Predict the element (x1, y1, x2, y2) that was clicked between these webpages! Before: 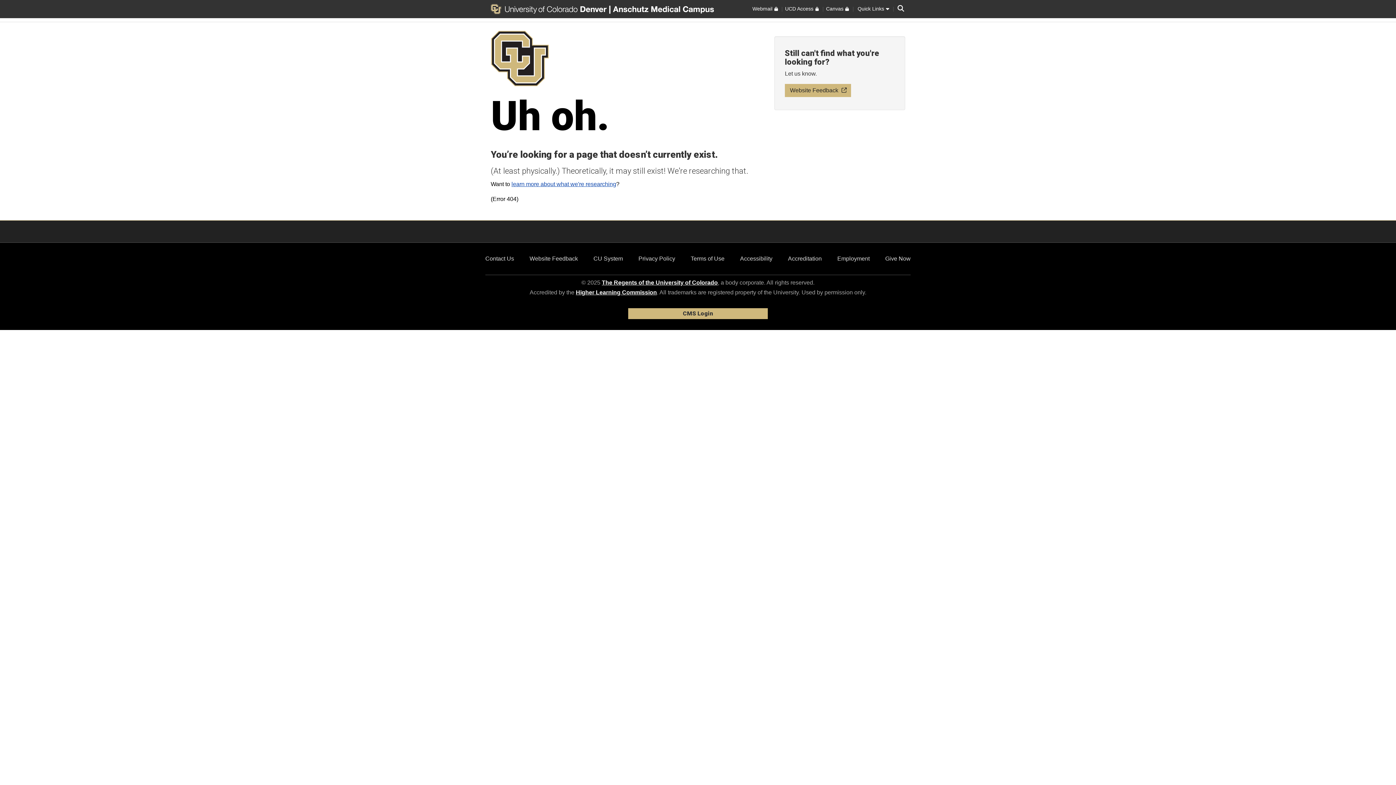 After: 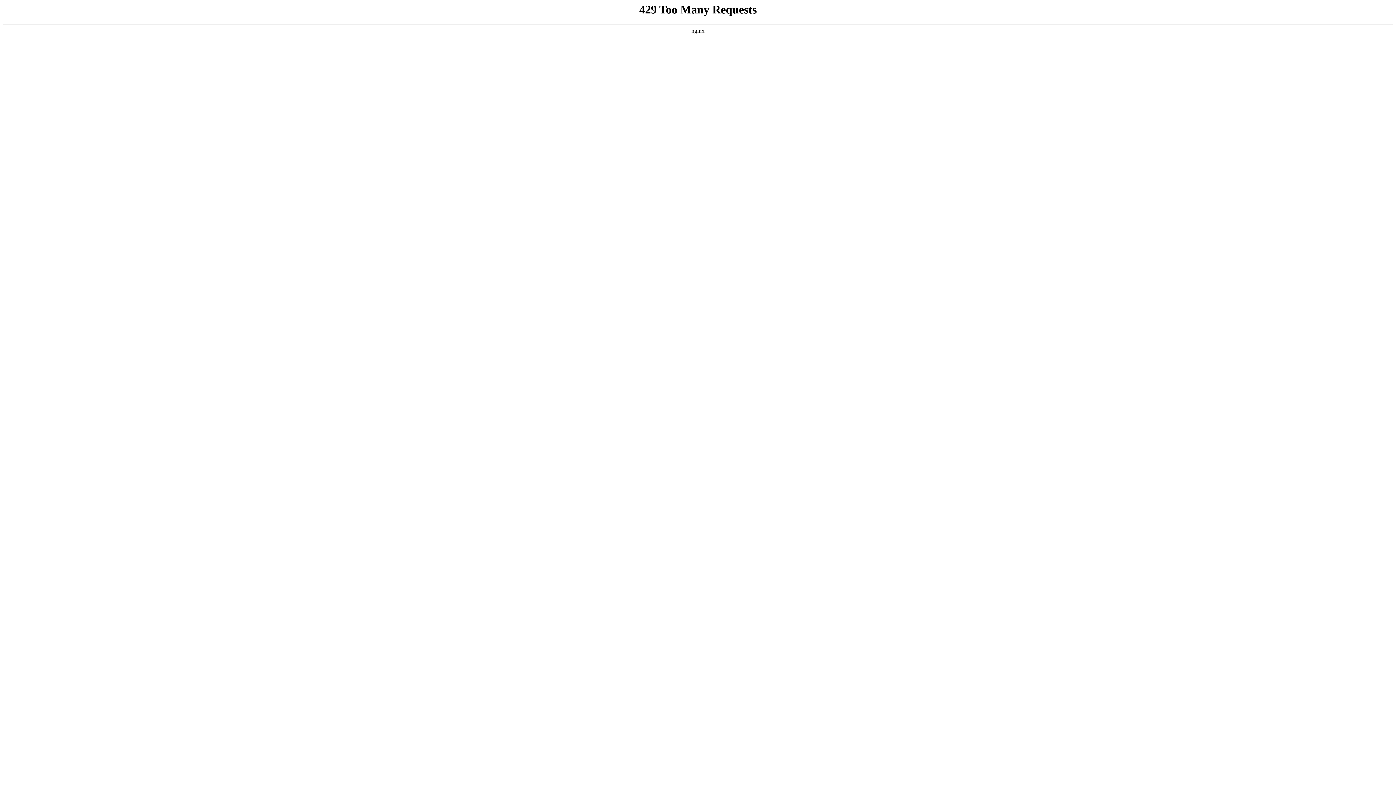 Action: label: Accreditation bbox: (788, 255, 822, 261)